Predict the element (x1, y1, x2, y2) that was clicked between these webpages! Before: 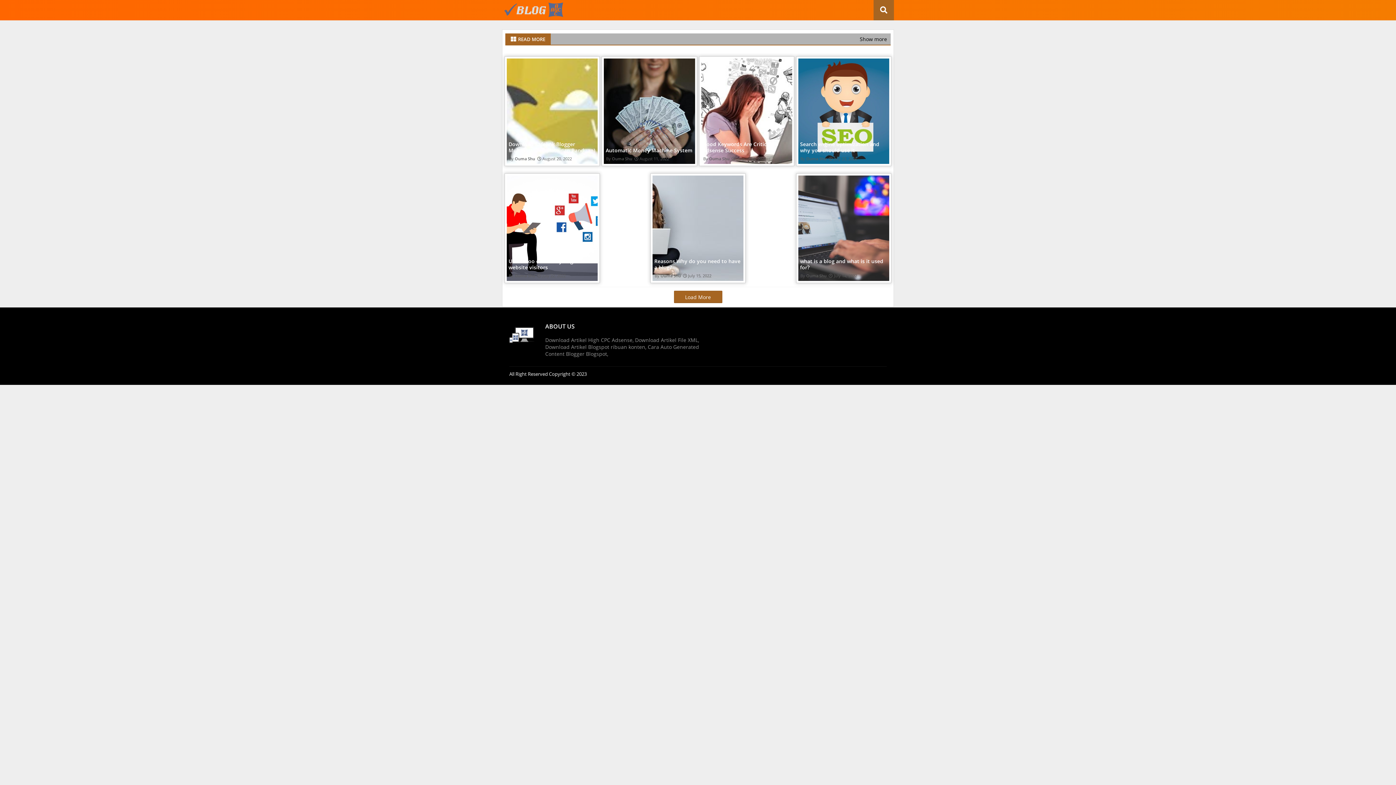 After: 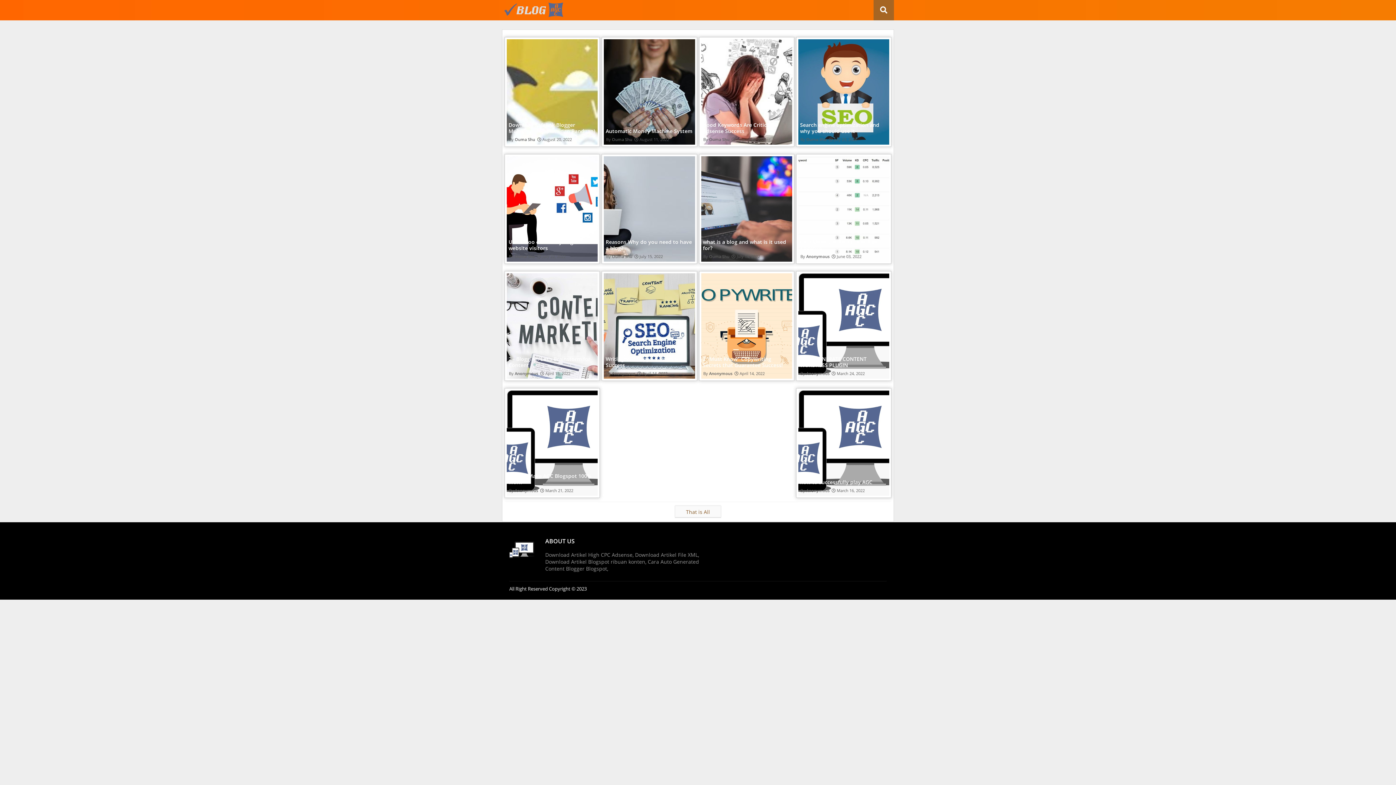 Action: bbox: (860, 35, 887, 42) label: Show more